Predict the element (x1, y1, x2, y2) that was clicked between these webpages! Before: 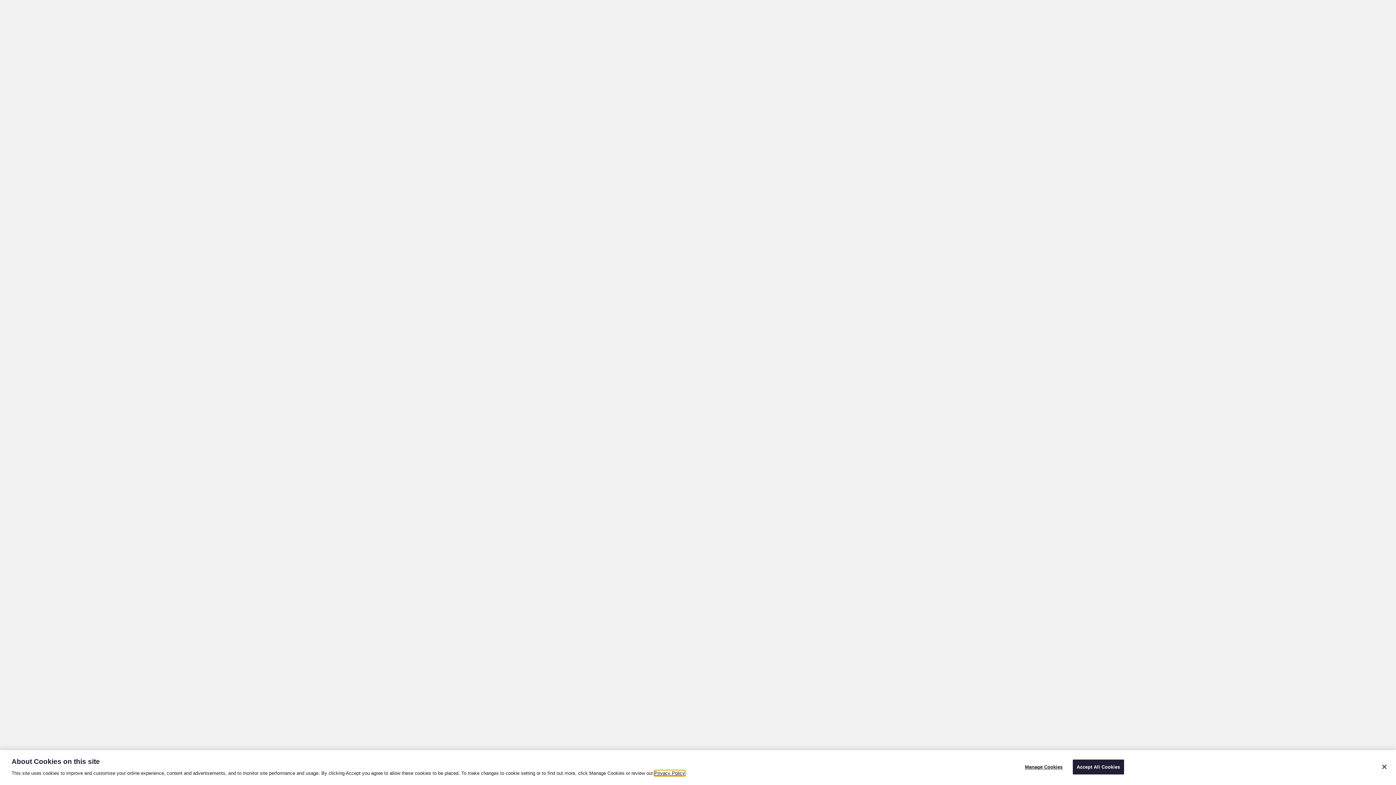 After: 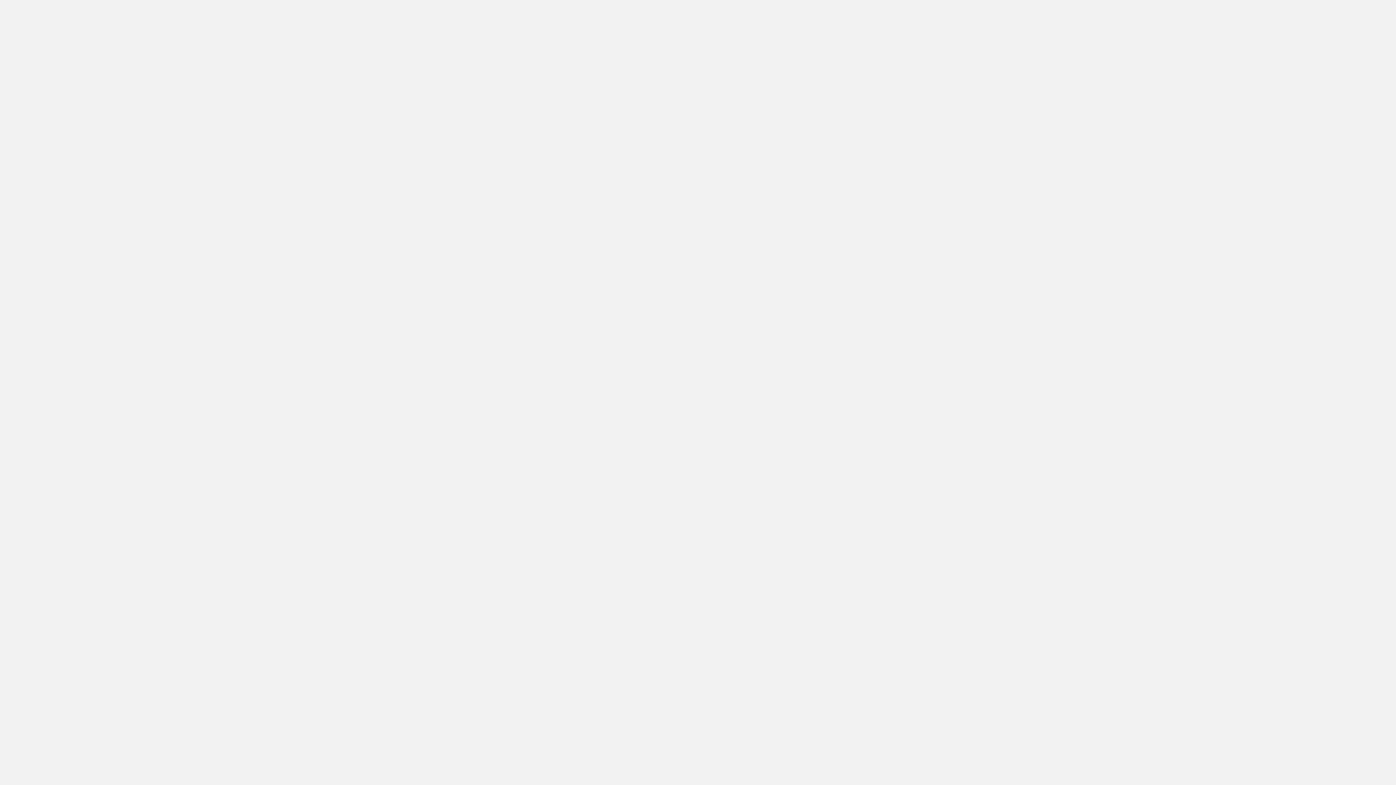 Action: label: Accept All Cookies bbox: (1072, 760, 1124, 774)